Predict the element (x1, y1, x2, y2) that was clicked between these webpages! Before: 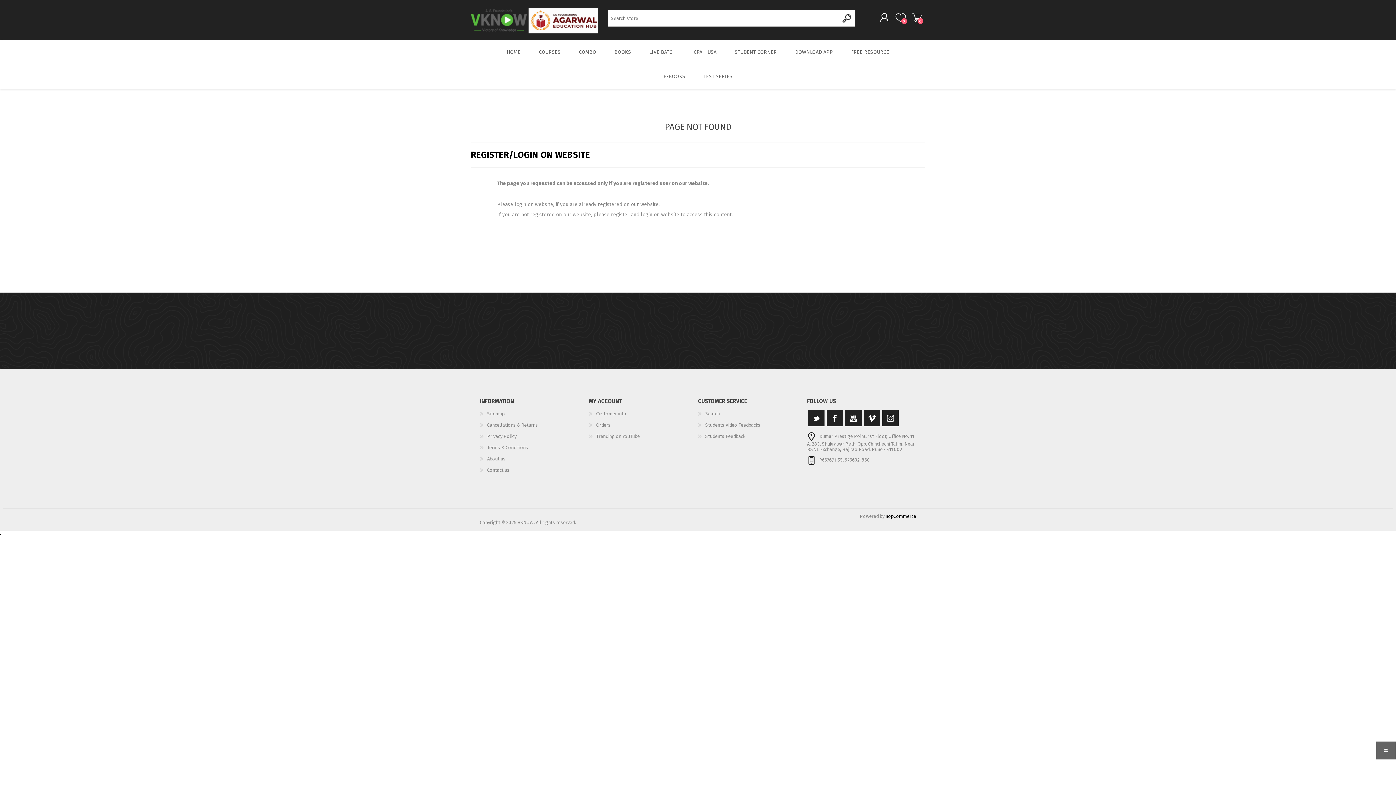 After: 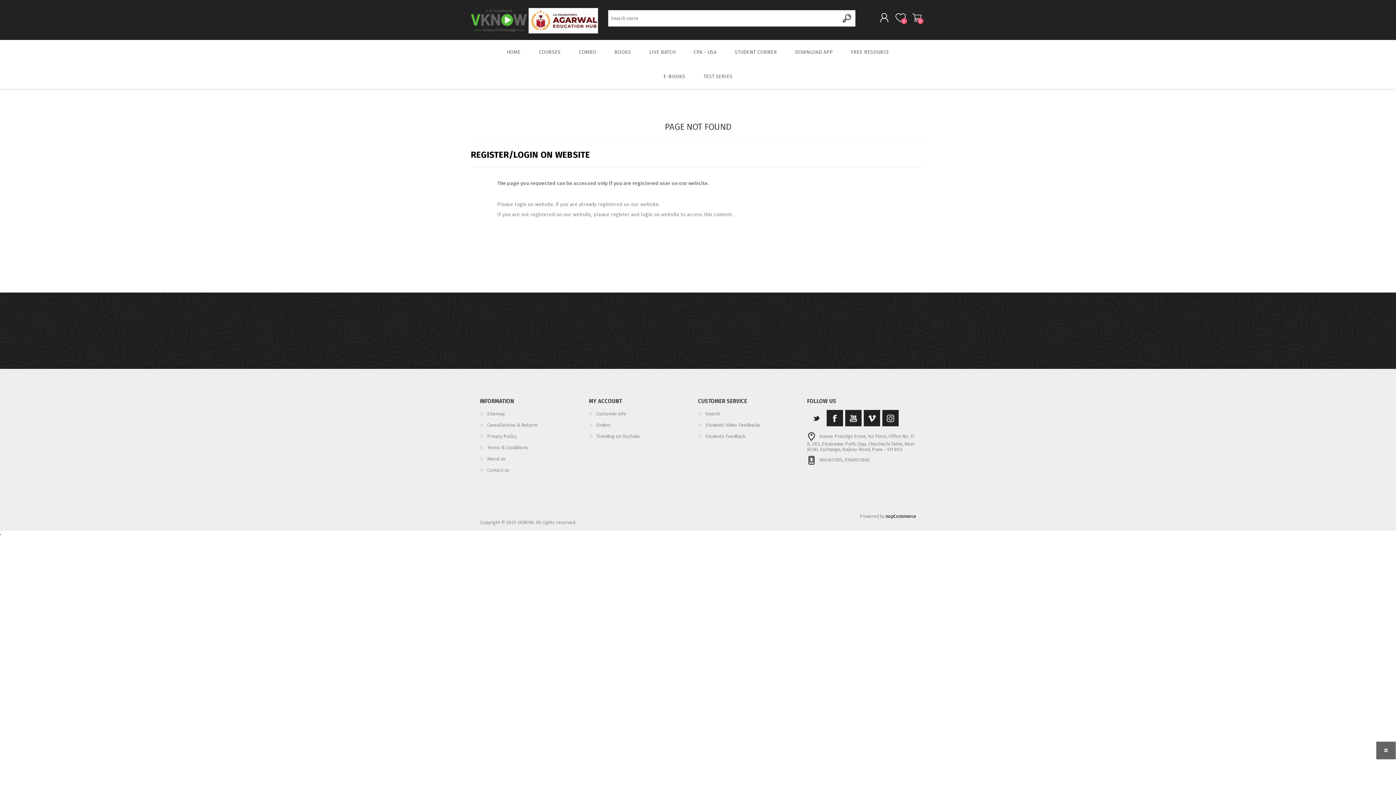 Action: label: Twitter bbox: (808, 410, 824, 426)